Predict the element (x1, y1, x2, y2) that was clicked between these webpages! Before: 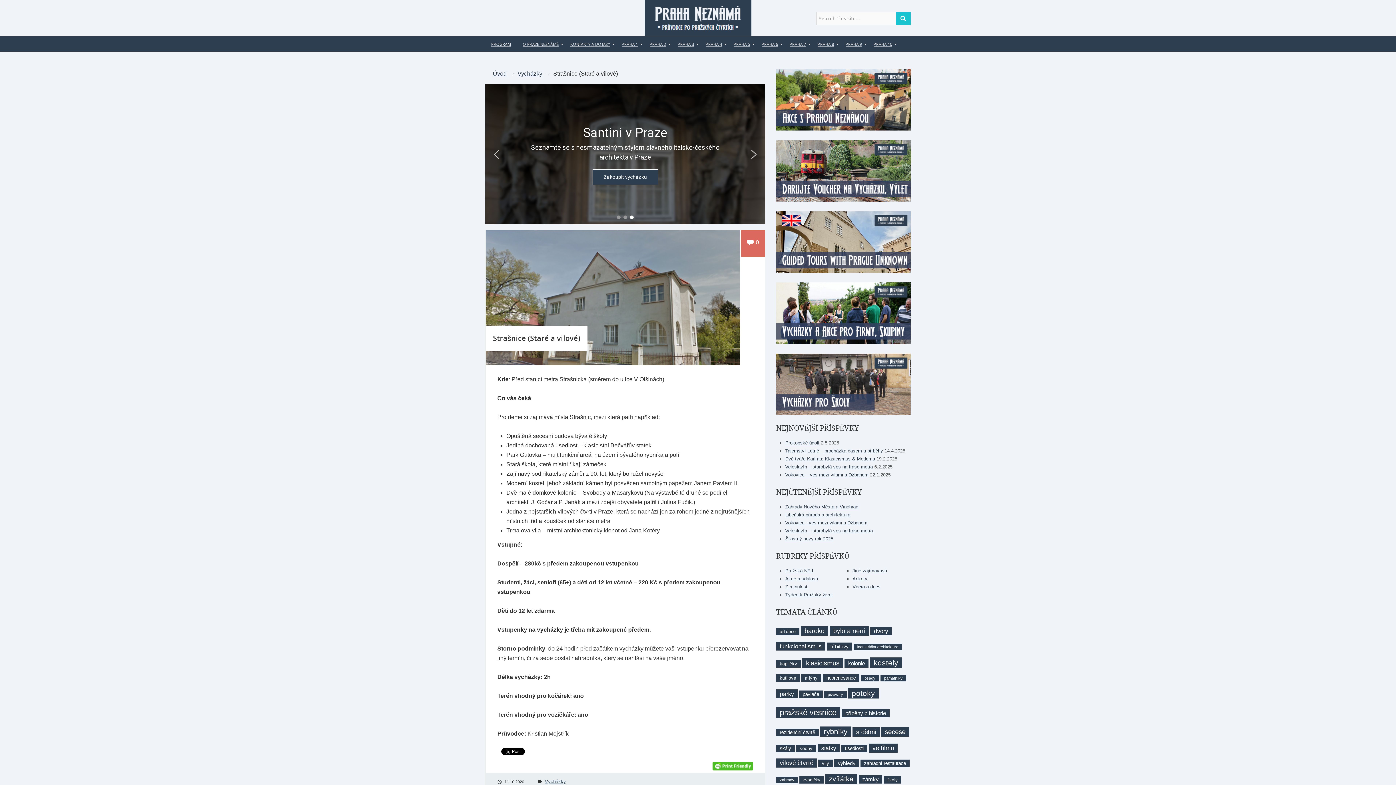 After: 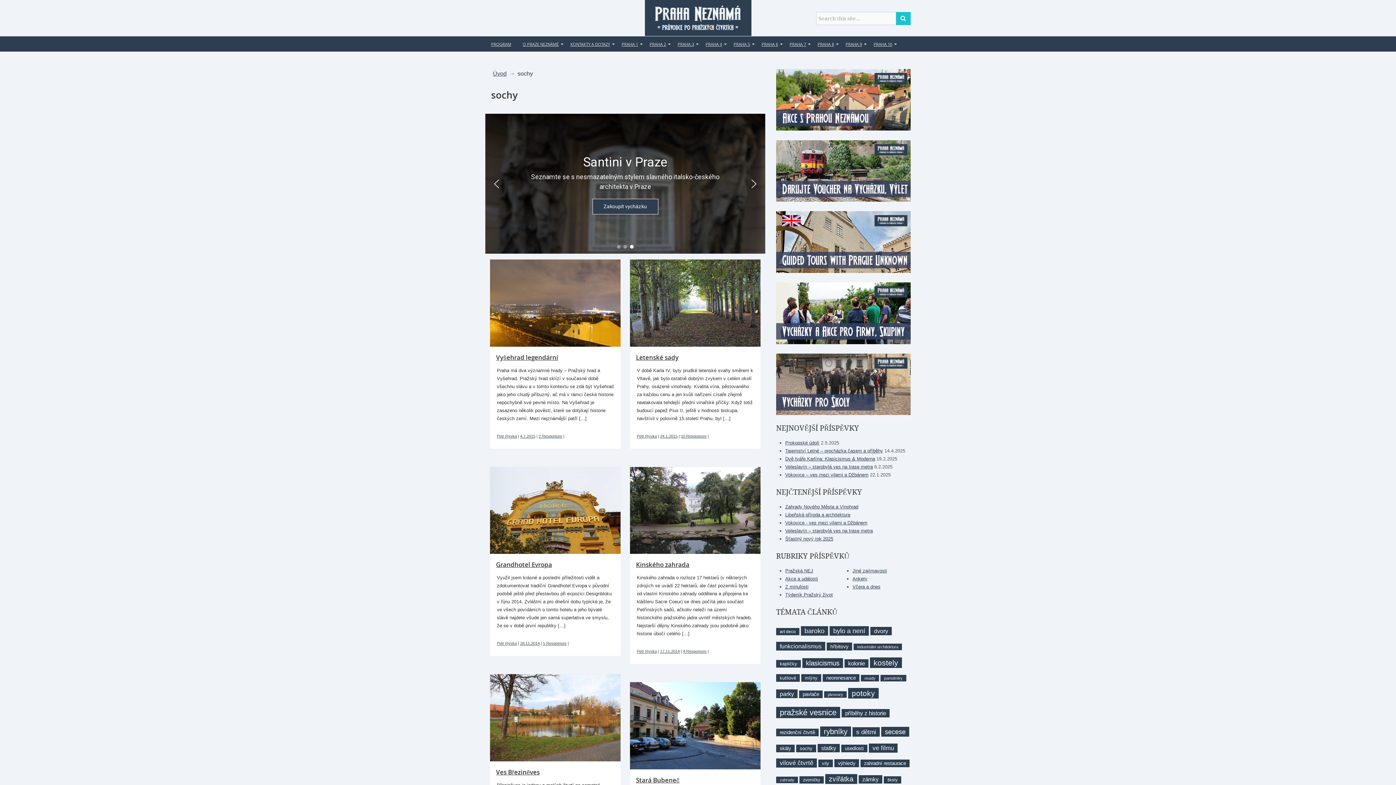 Action: bbox: (796, 745, 816, 752) label: sochy (9 položek)